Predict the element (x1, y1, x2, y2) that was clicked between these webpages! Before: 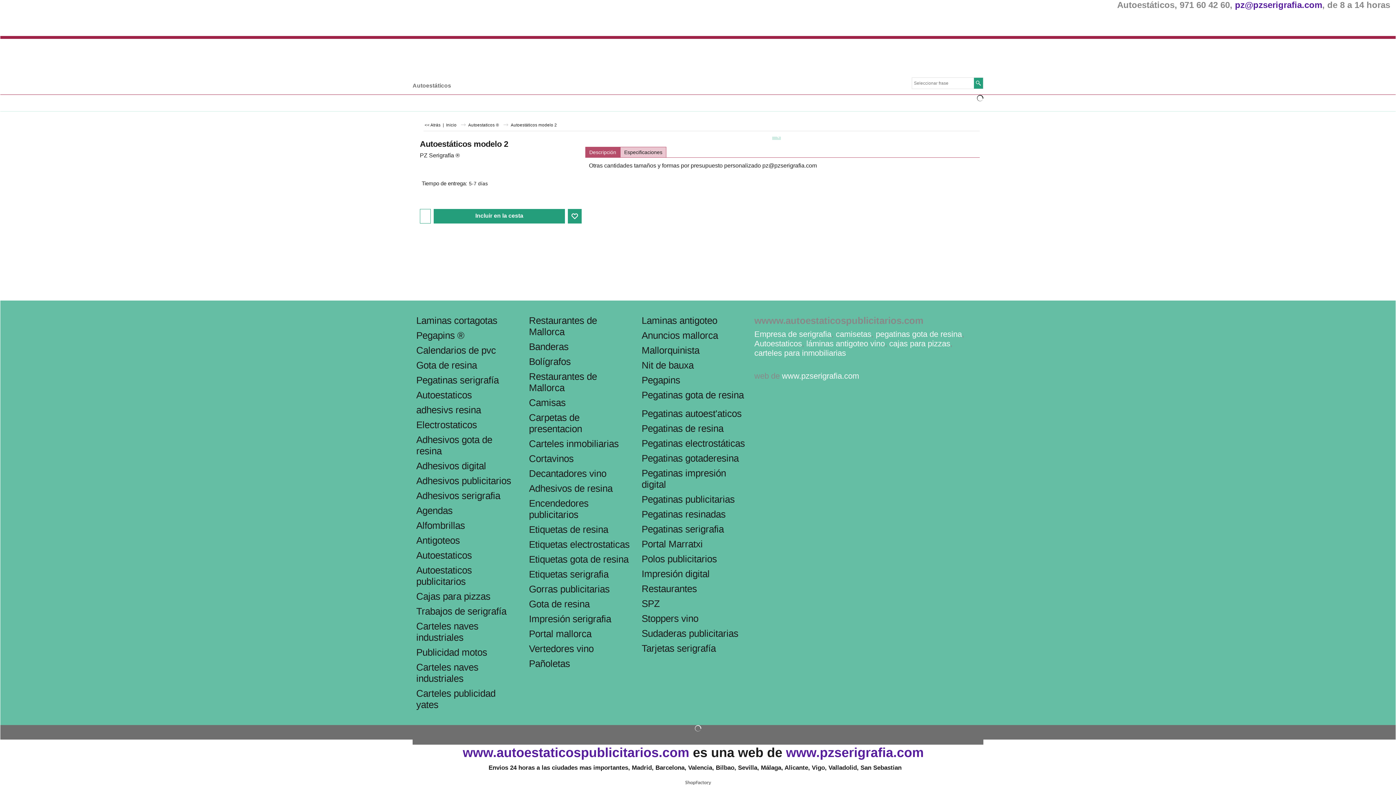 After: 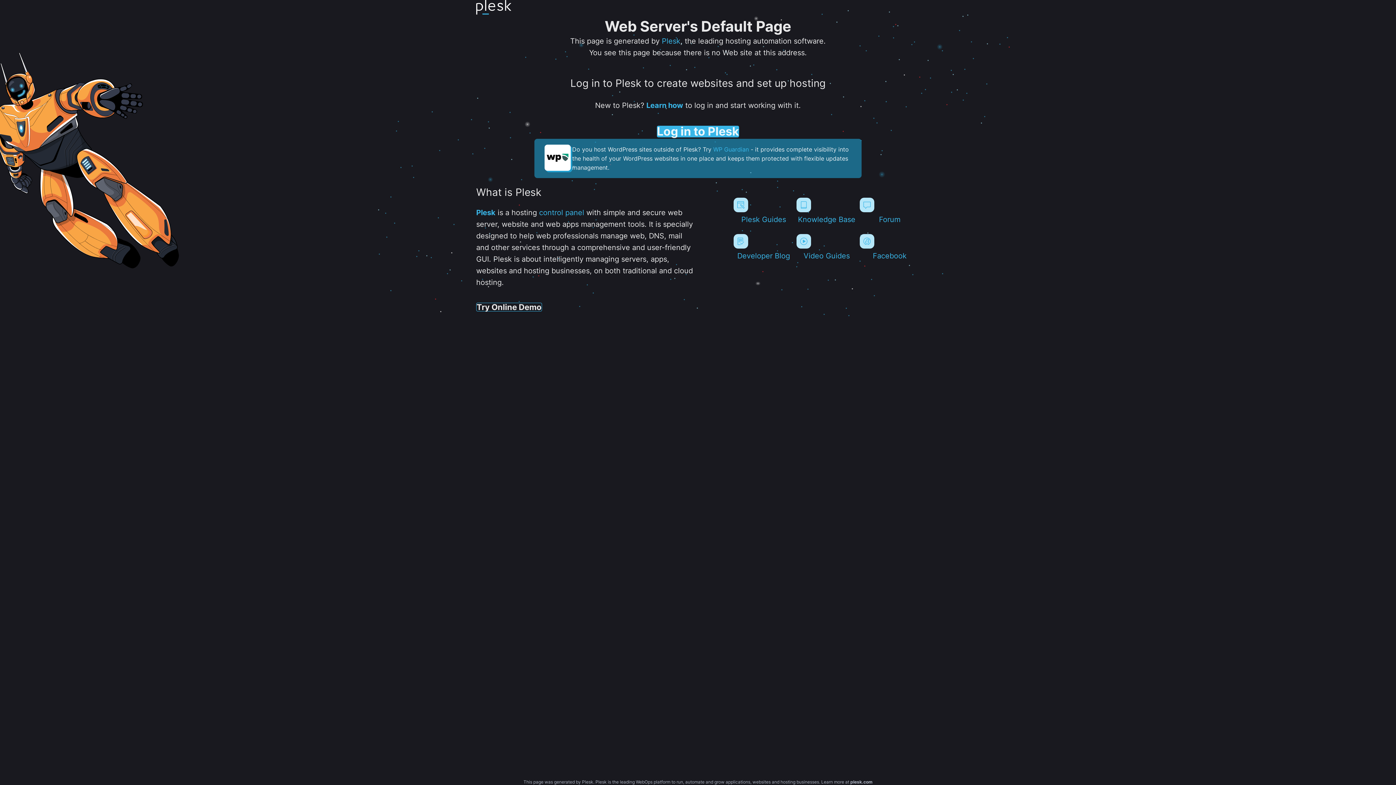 Action: bbox: (416, 460, 520, 471) label: Adhesivos digital